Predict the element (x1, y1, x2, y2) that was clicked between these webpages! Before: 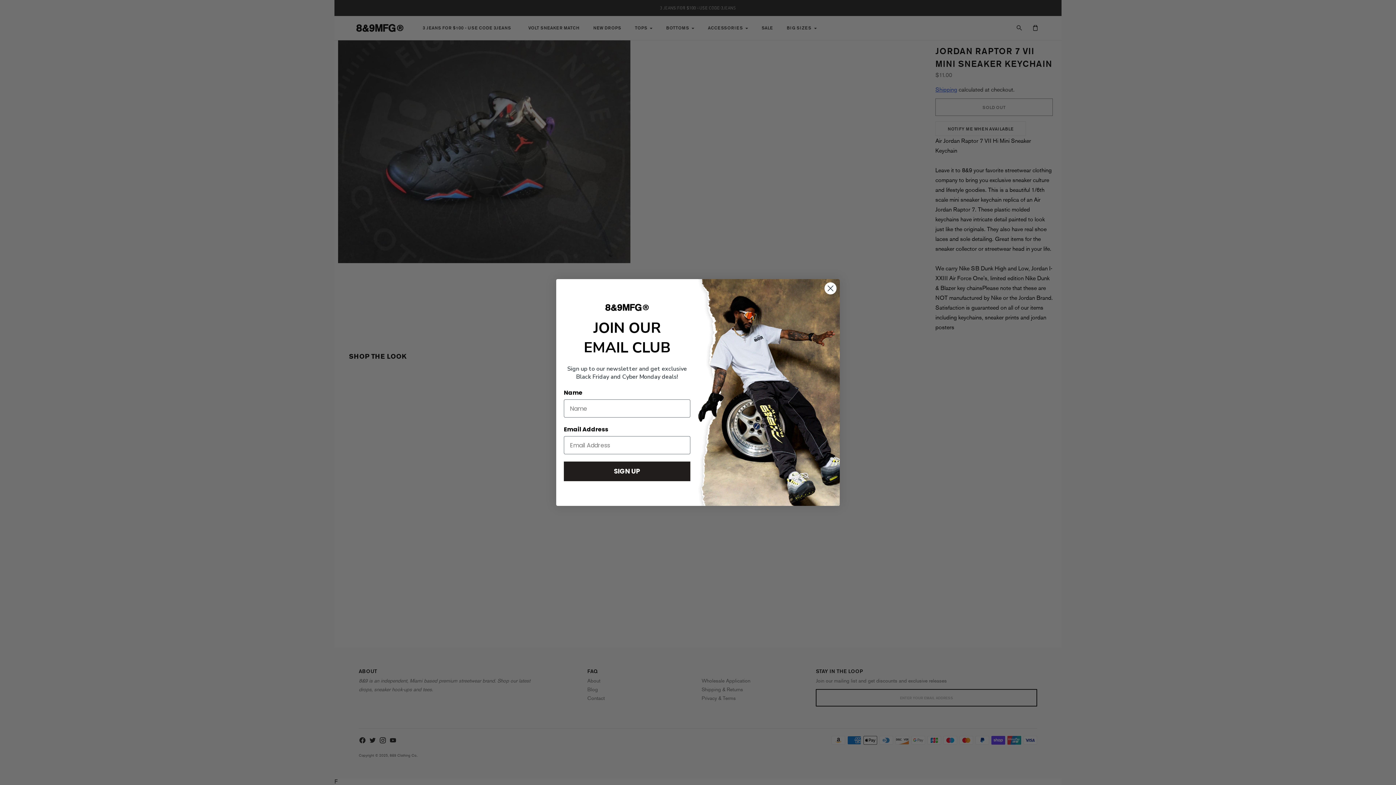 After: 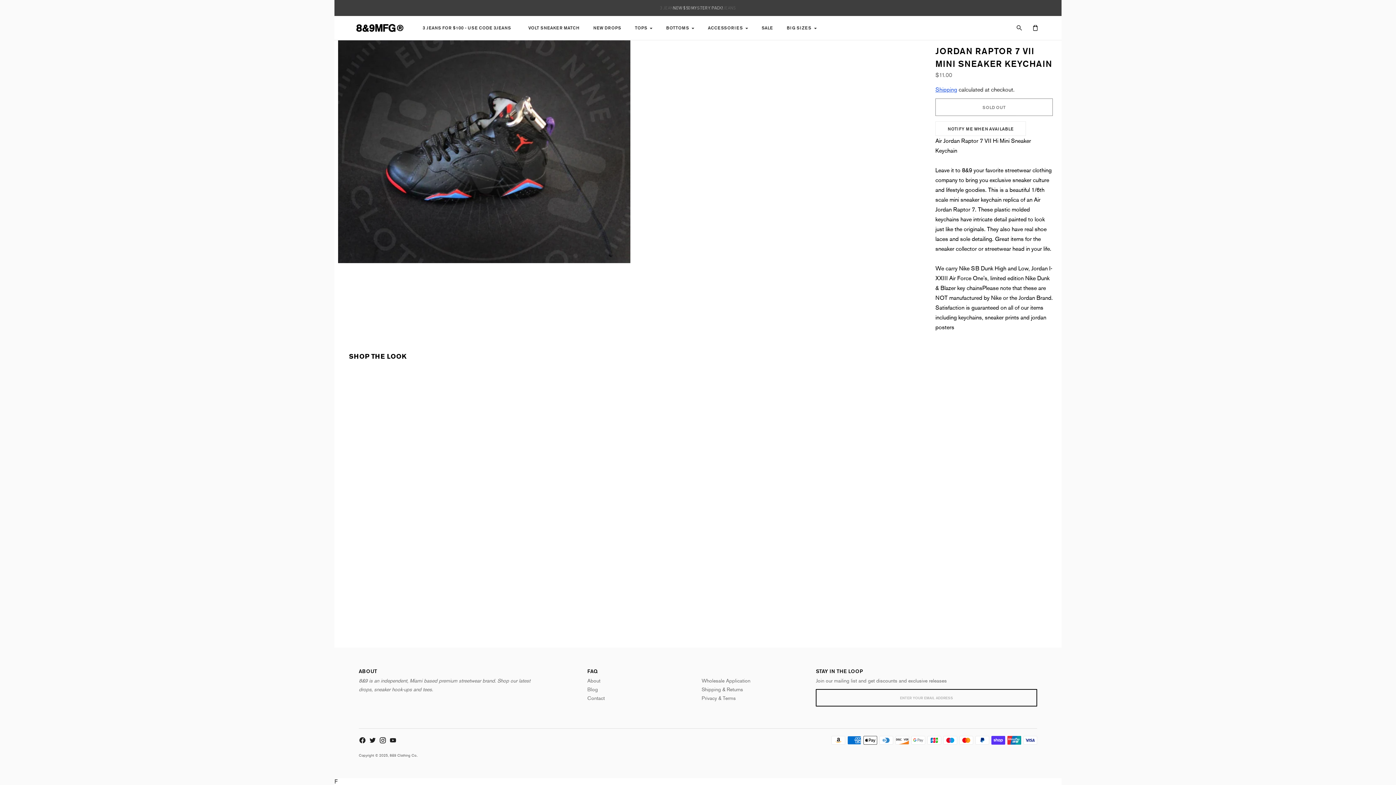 Action: label: Close dialog bbox: (824, 282, 837, 295)